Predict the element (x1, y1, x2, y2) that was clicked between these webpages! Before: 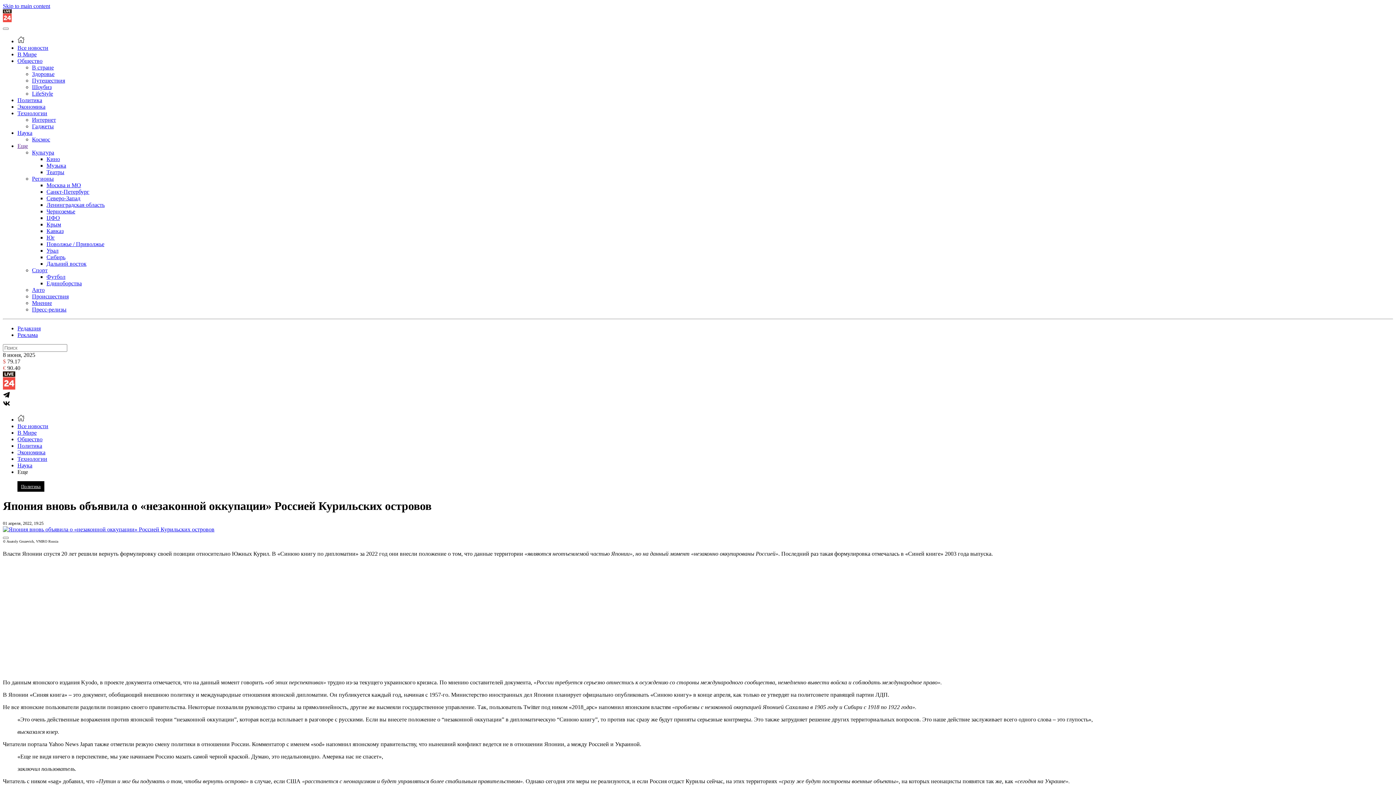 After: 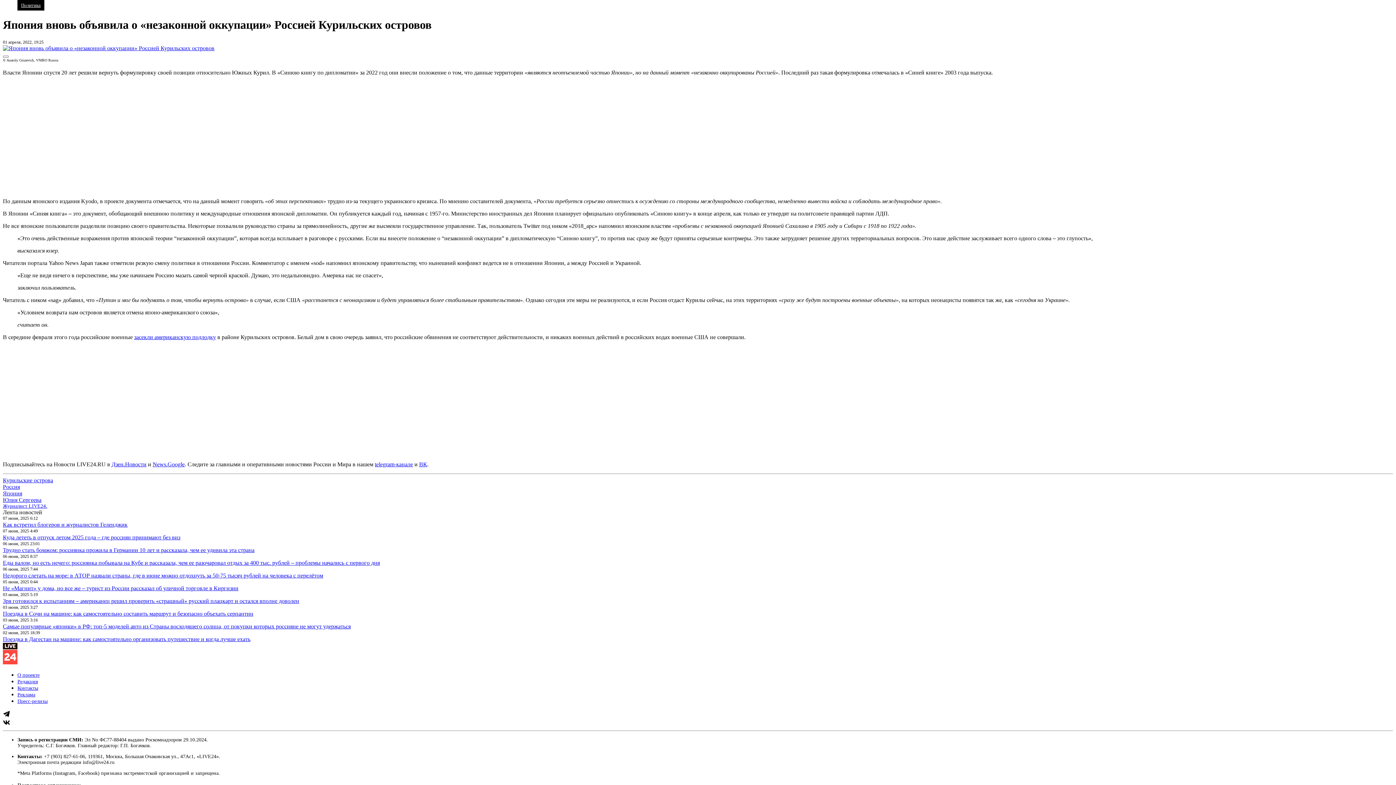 Action: bbox: (2, 2, 50, 9) label: Skip to main content